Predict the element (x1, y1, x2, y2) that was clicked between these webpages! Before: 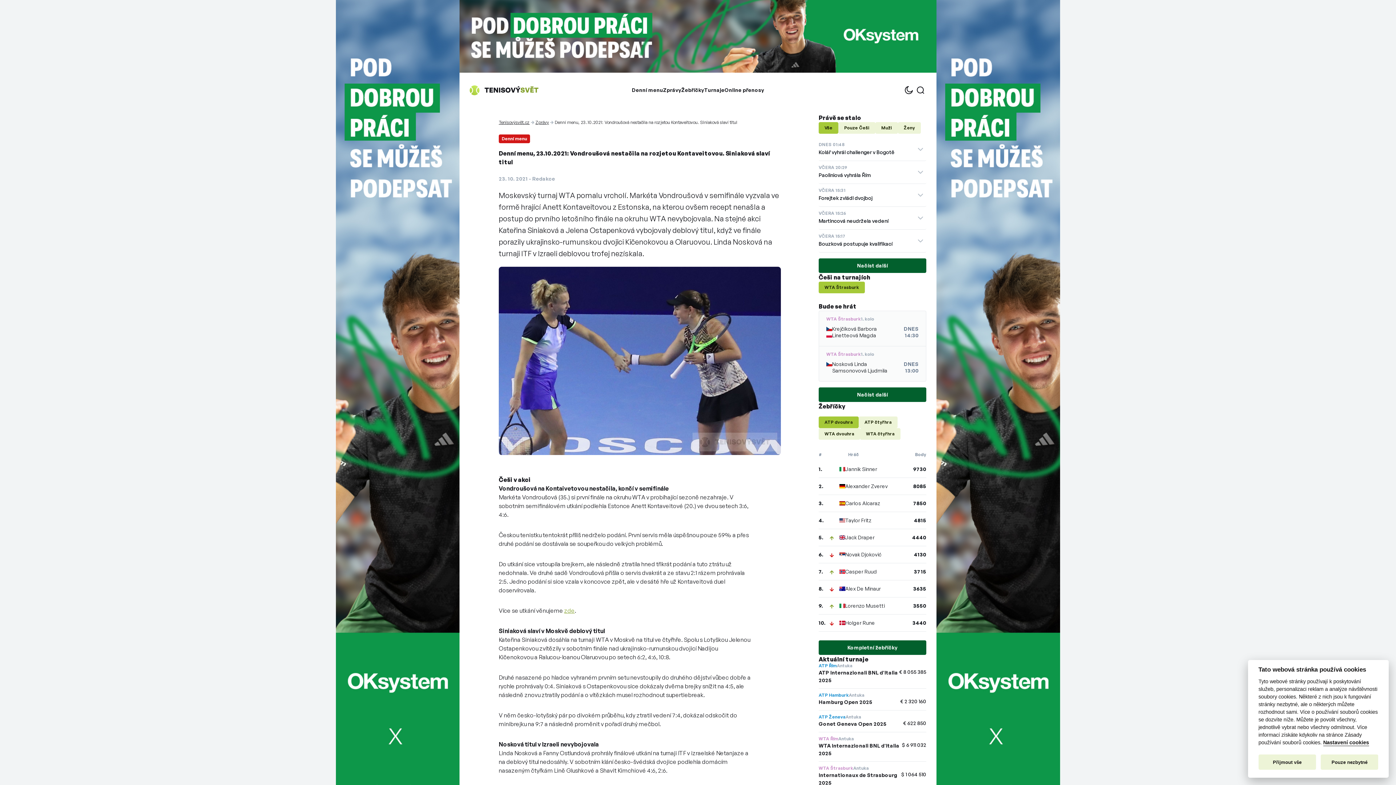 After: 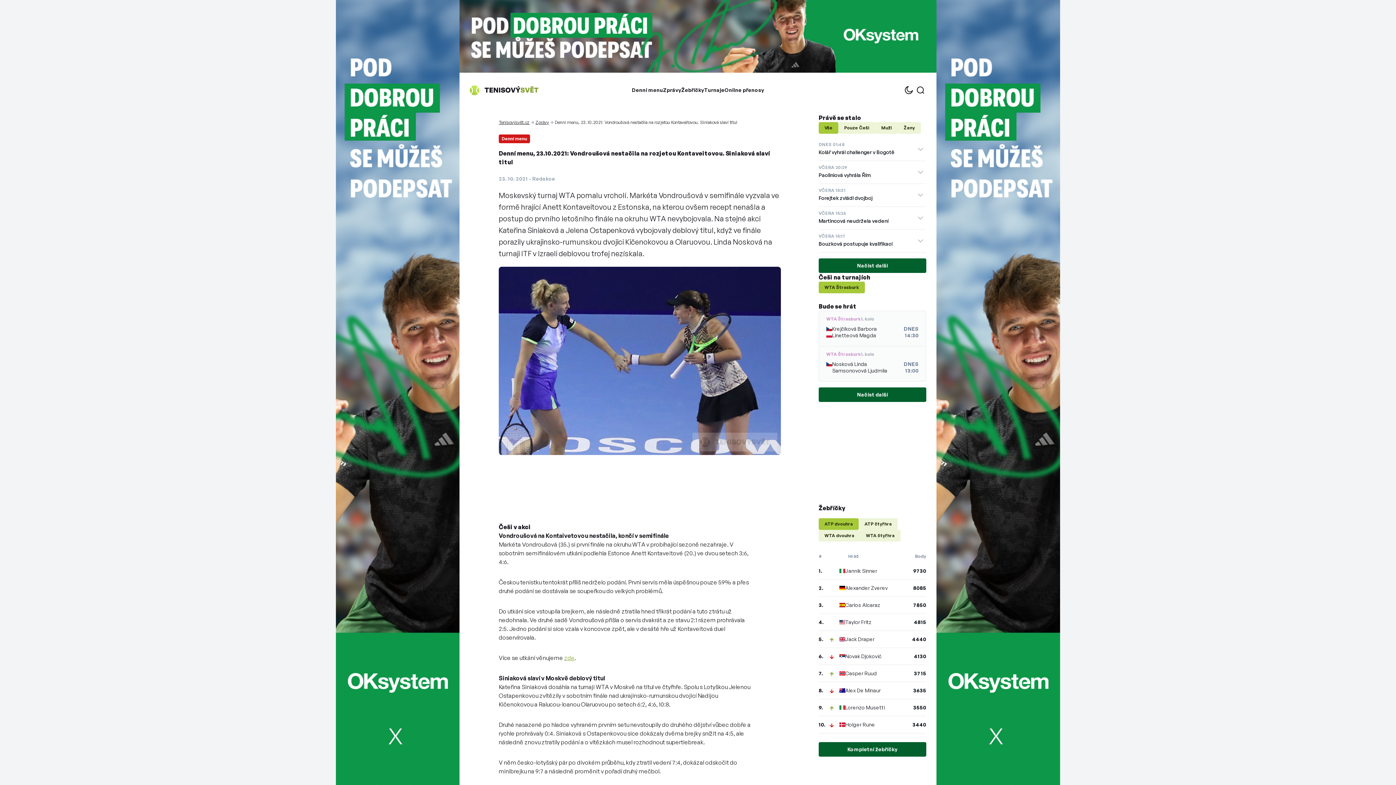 Action: bbox: (1258, 755, 1316, 770) label: Přijmout vše